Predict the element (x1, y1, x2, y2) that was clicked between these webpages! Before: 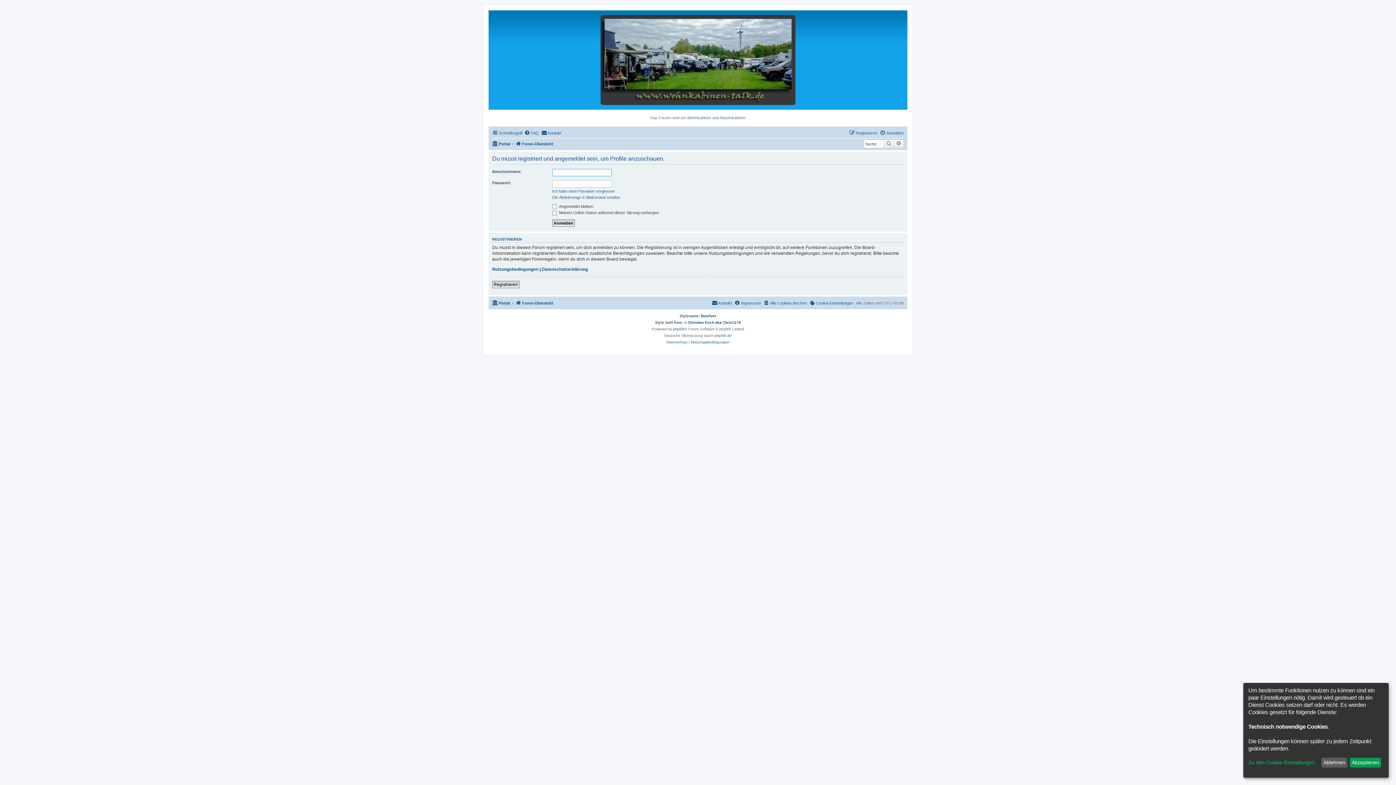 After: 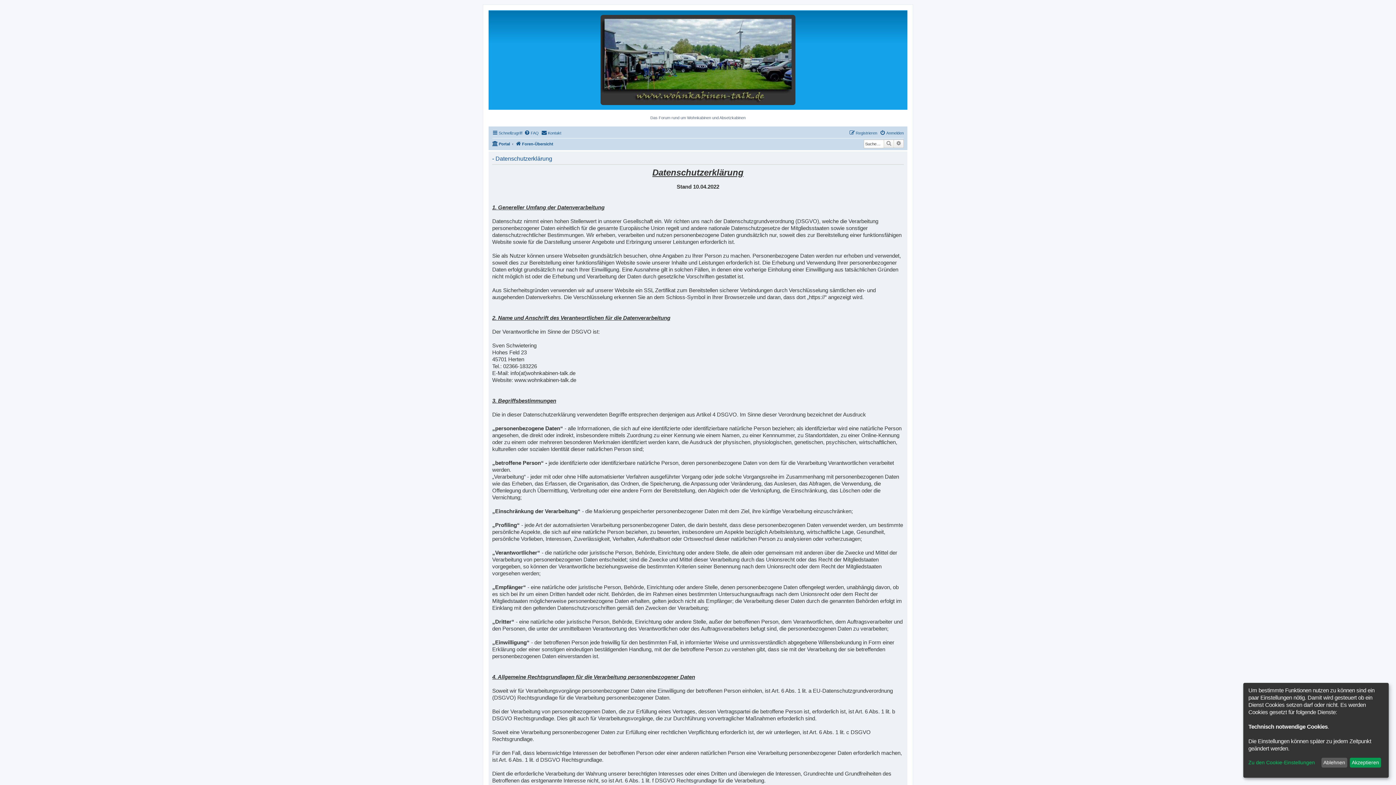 Action: label: Datenschutz bbox: (666, 339, 687, 345)